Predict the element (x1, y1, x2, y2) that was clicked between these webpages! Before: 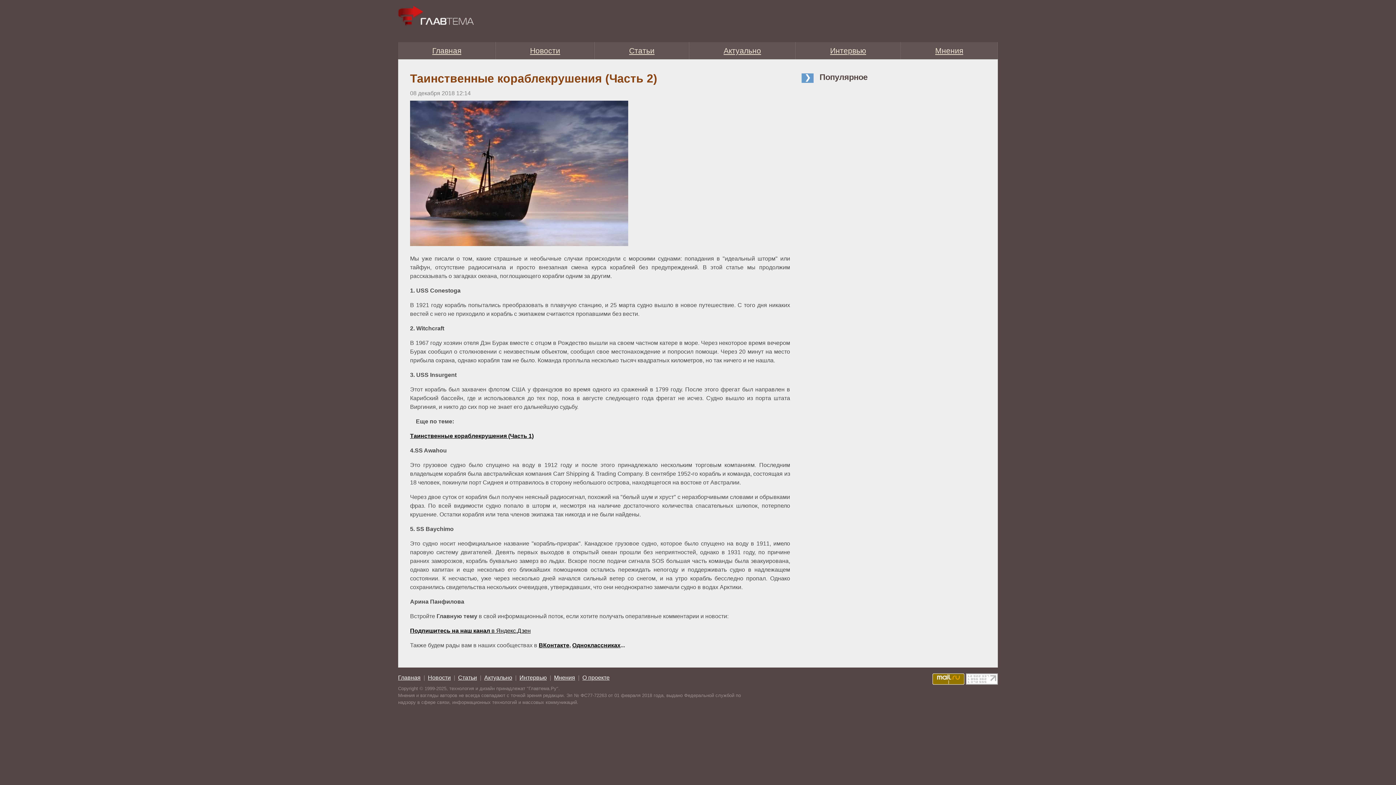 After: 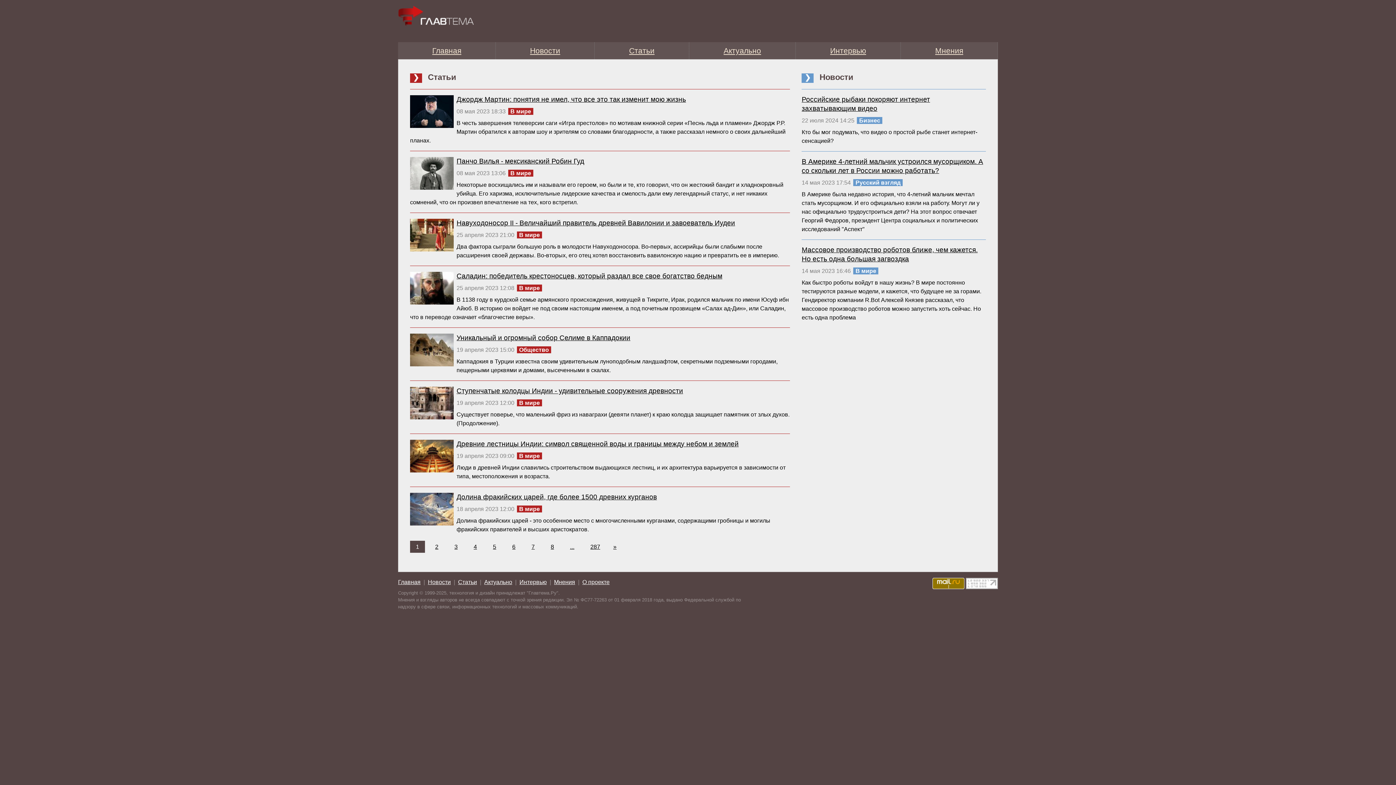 Action: label: Актуально bbox: (689, 42, 795, 59)